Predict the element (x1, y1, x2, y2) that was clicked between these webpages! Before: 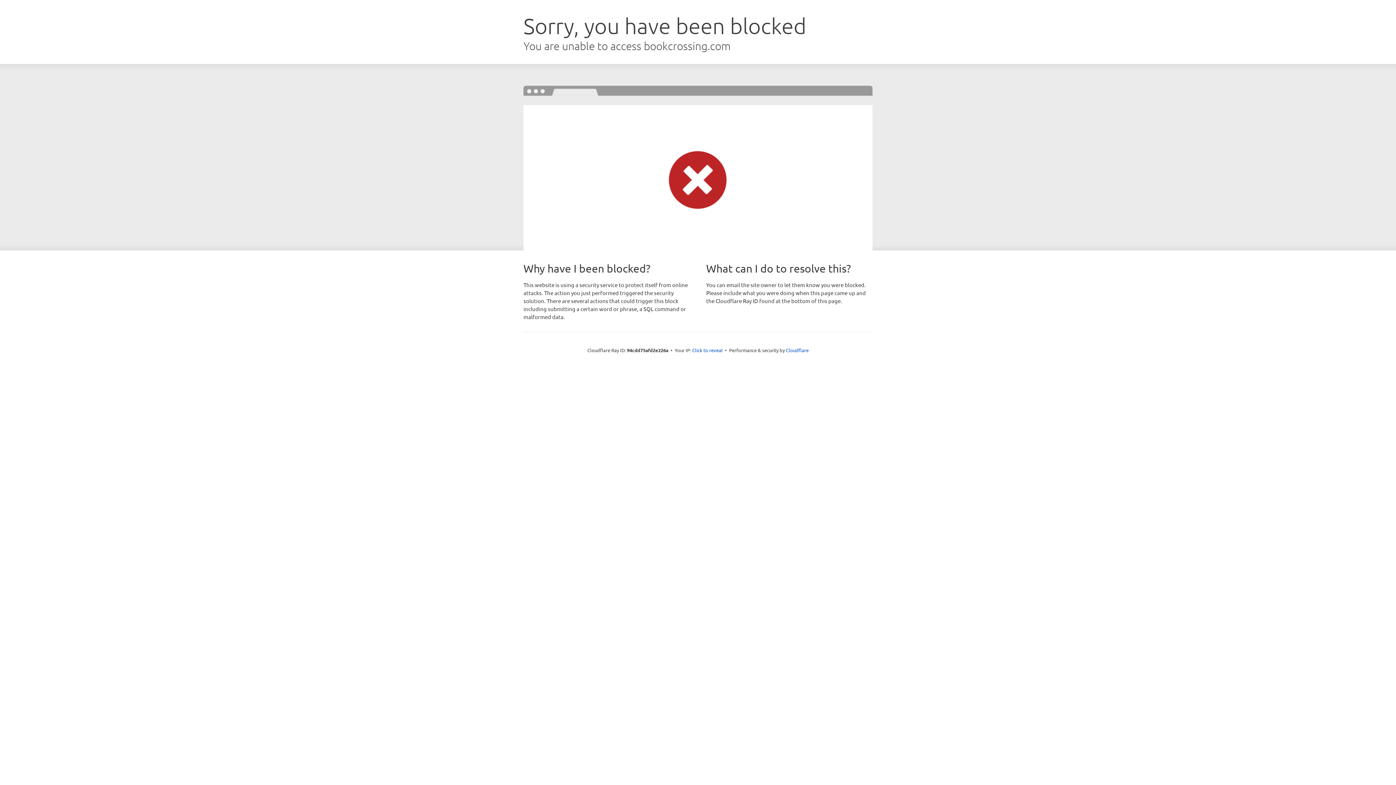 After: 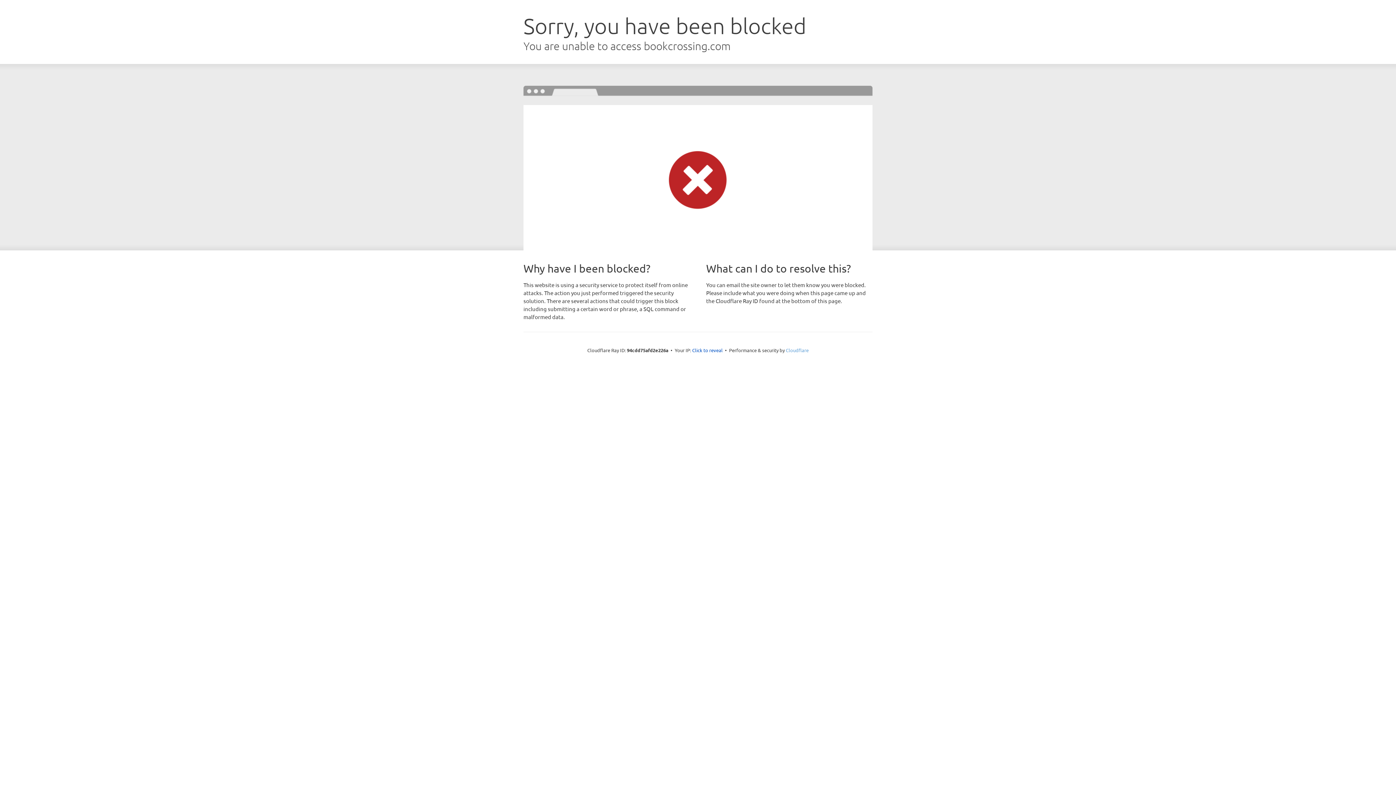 Action: bbox: (786, 347, 808, 353) label: Cloudflare